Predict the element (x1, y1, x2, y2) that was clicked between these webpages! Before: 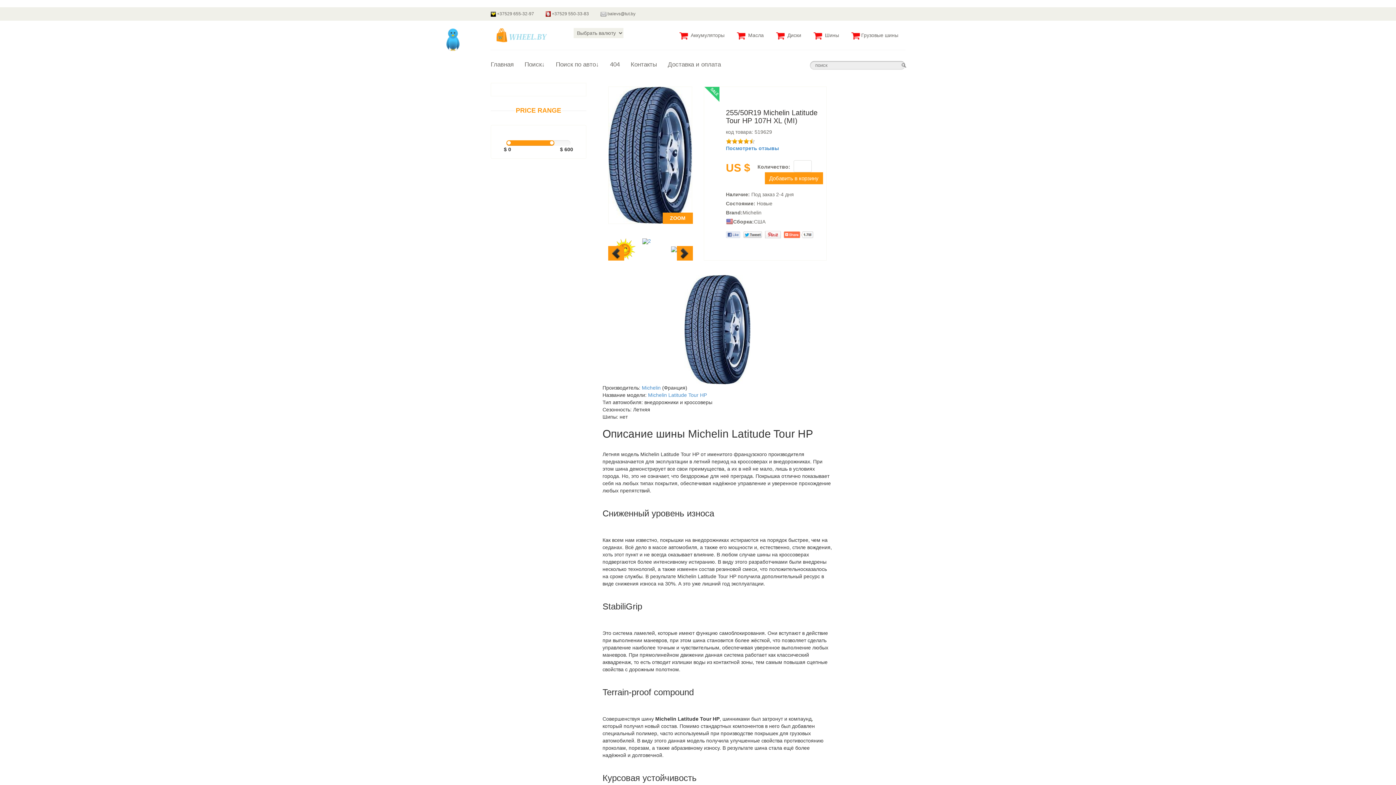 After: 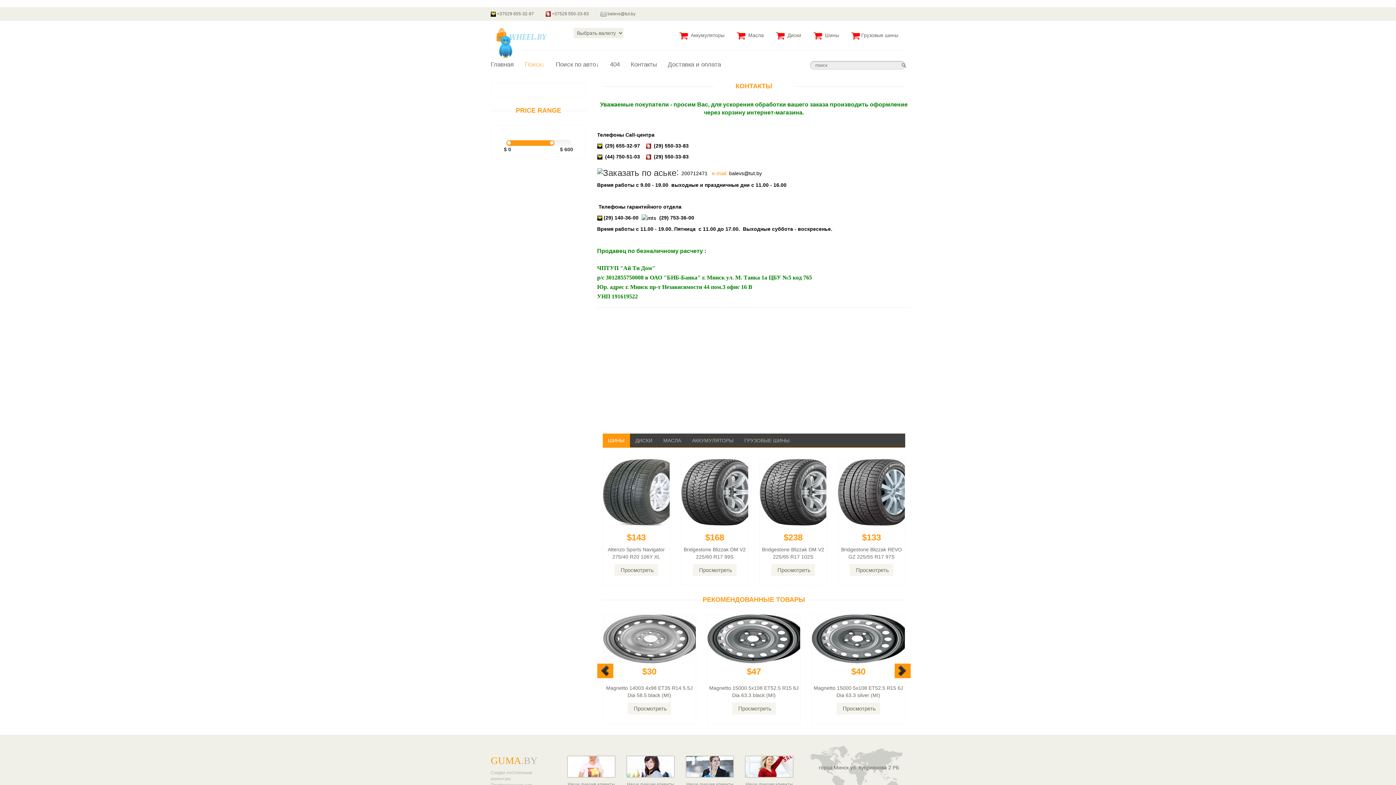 Action: bbox: (630, 61, 657, 72) label: Контакты